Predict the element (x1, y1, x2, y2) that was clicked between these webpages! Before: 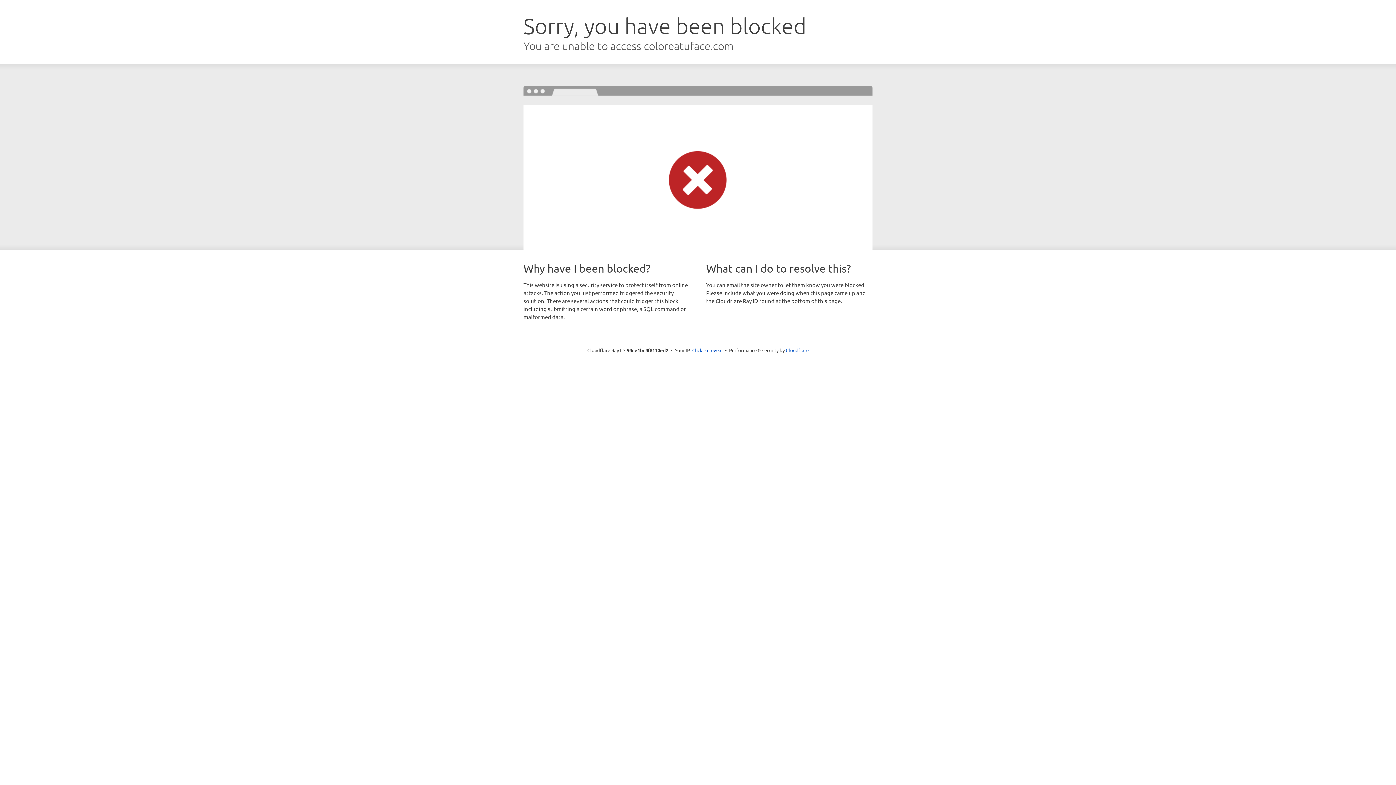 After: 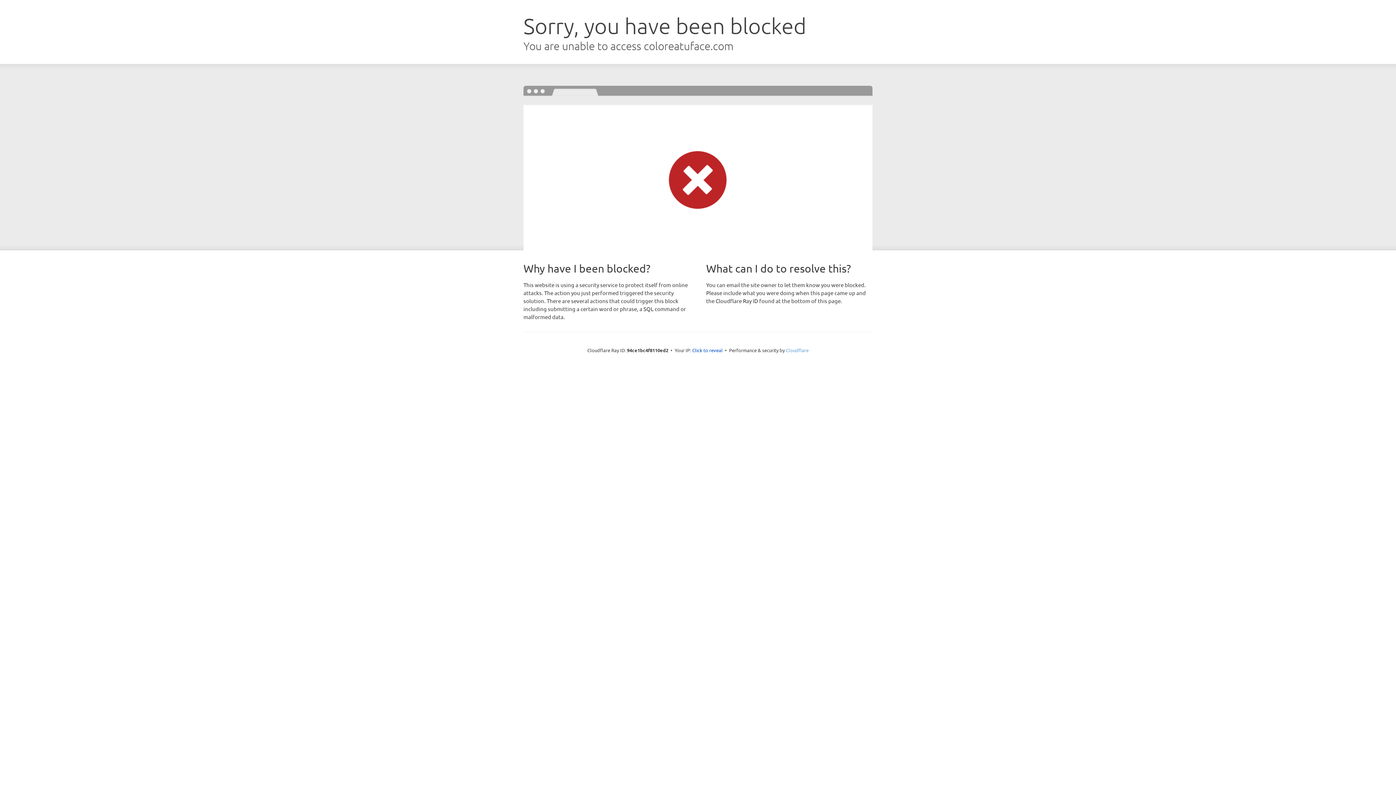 Action: label: Cloudflare bbox: (786, 347, 808, 353)